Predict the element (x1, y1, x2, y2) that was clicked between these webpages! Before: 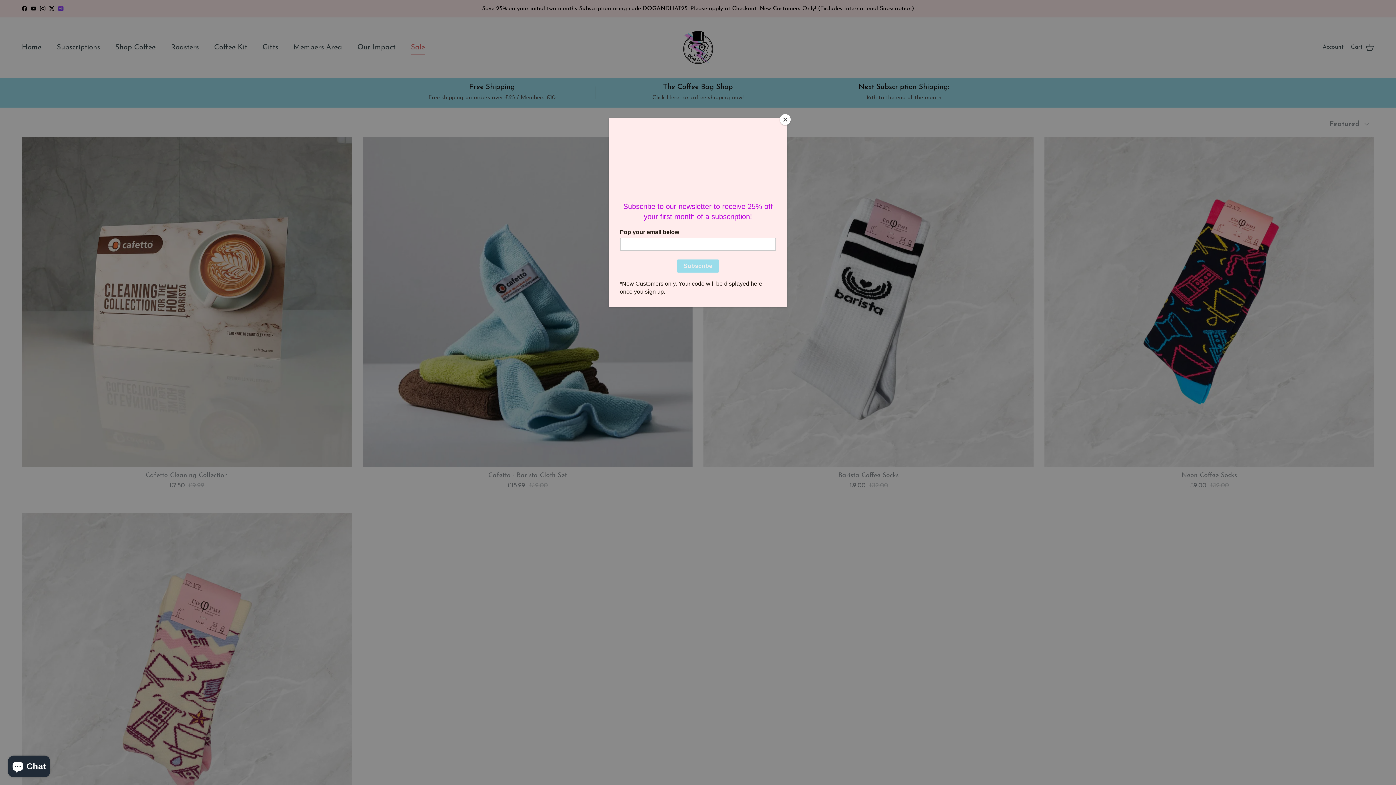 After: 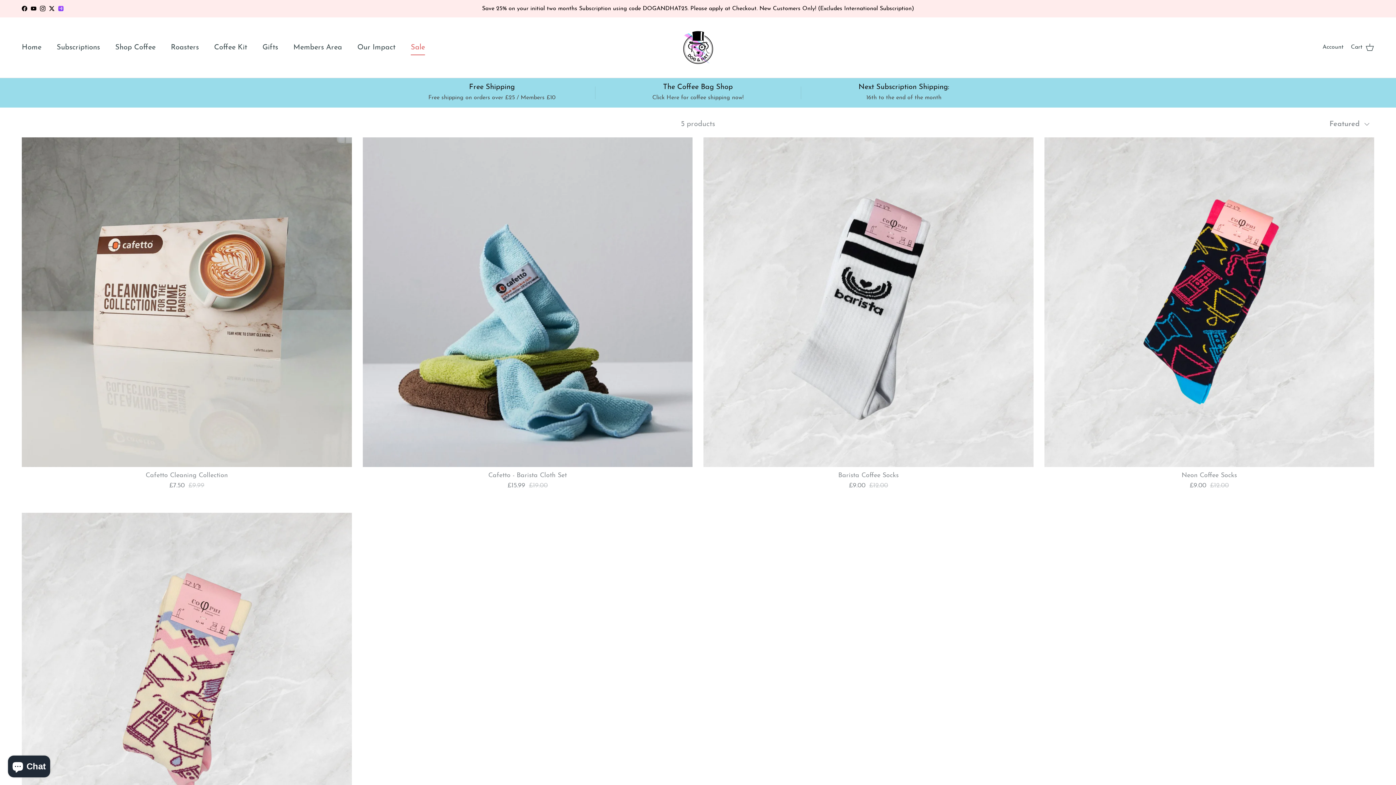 Action: bbox: (780, 114, 790, 125) label: Close